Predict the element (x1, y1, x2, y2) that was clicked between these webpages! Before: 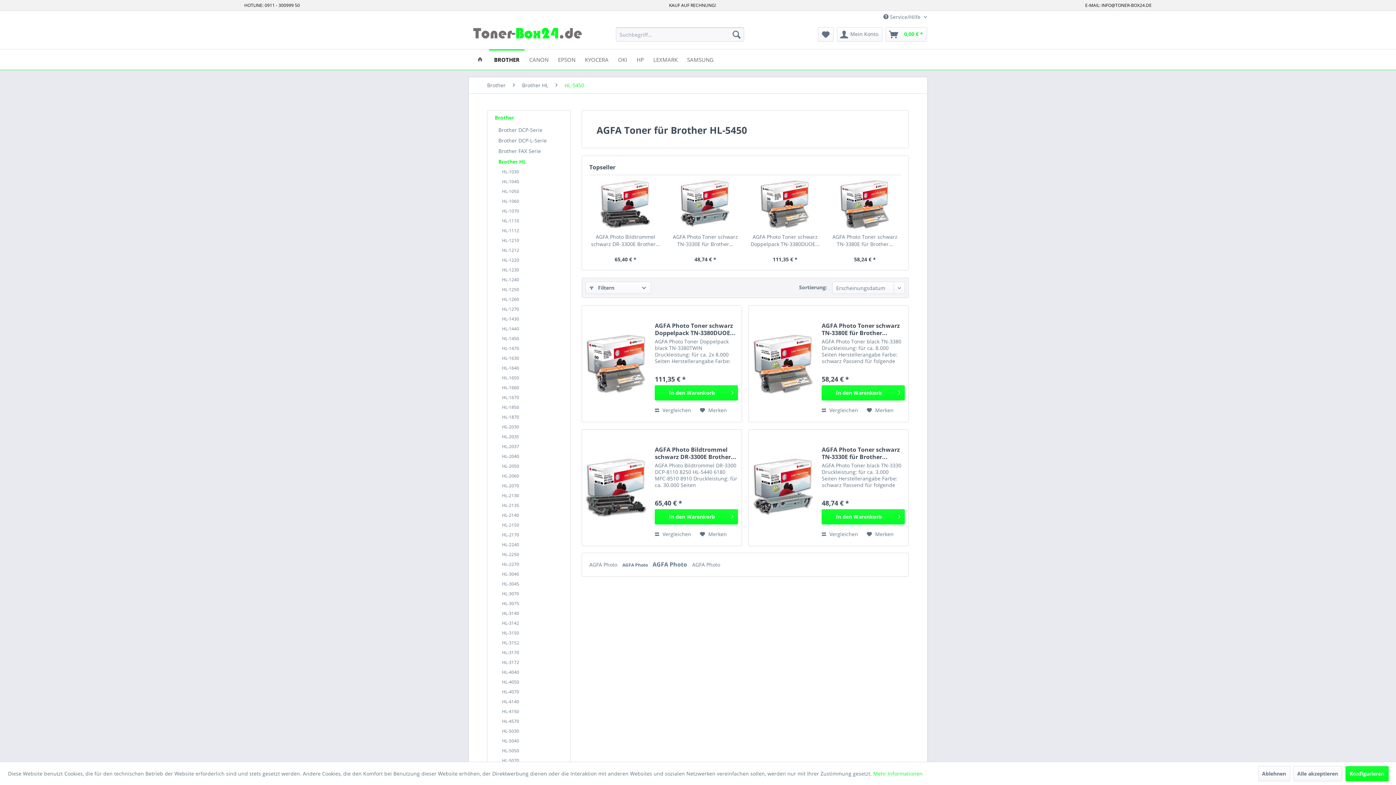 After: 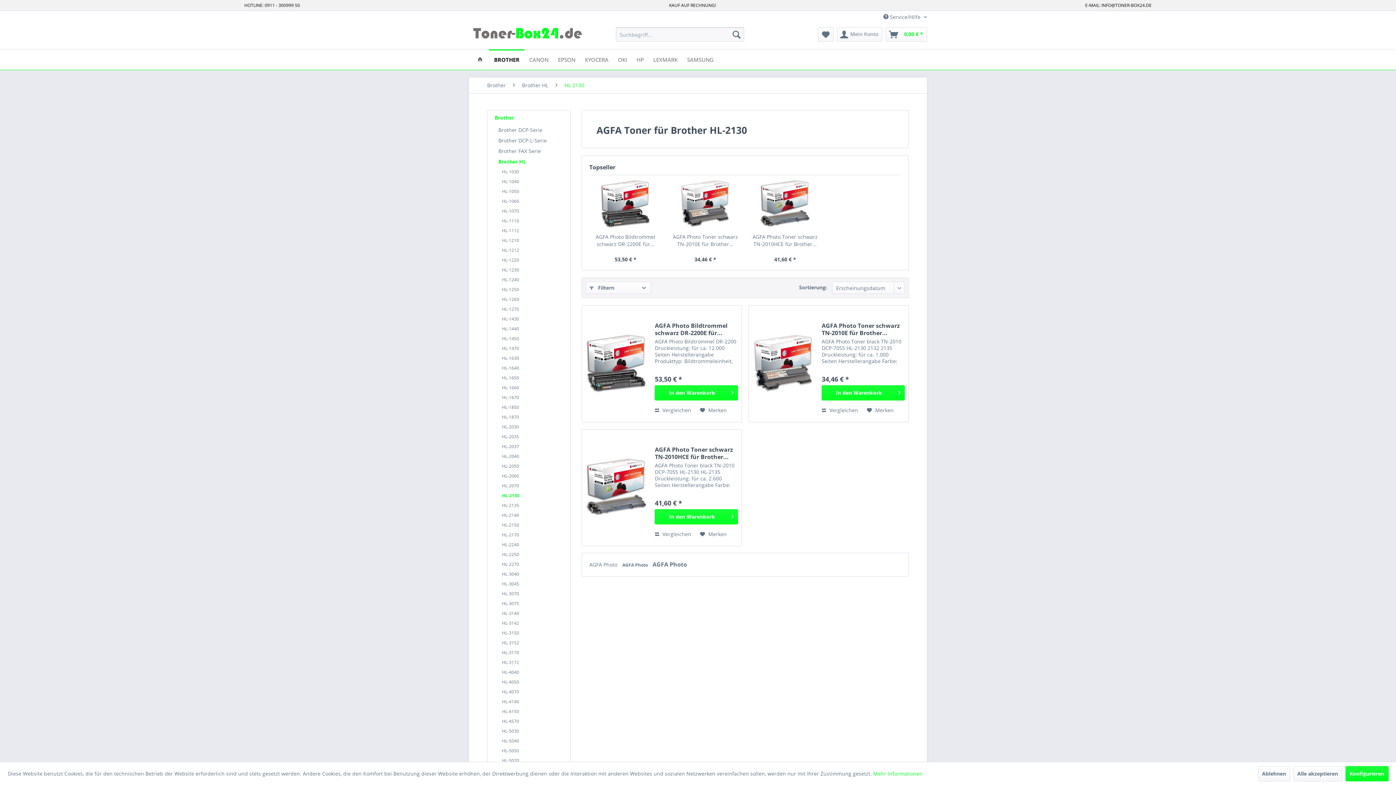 Action: bbox: (498, 490, 566, 500) label: HL-2130